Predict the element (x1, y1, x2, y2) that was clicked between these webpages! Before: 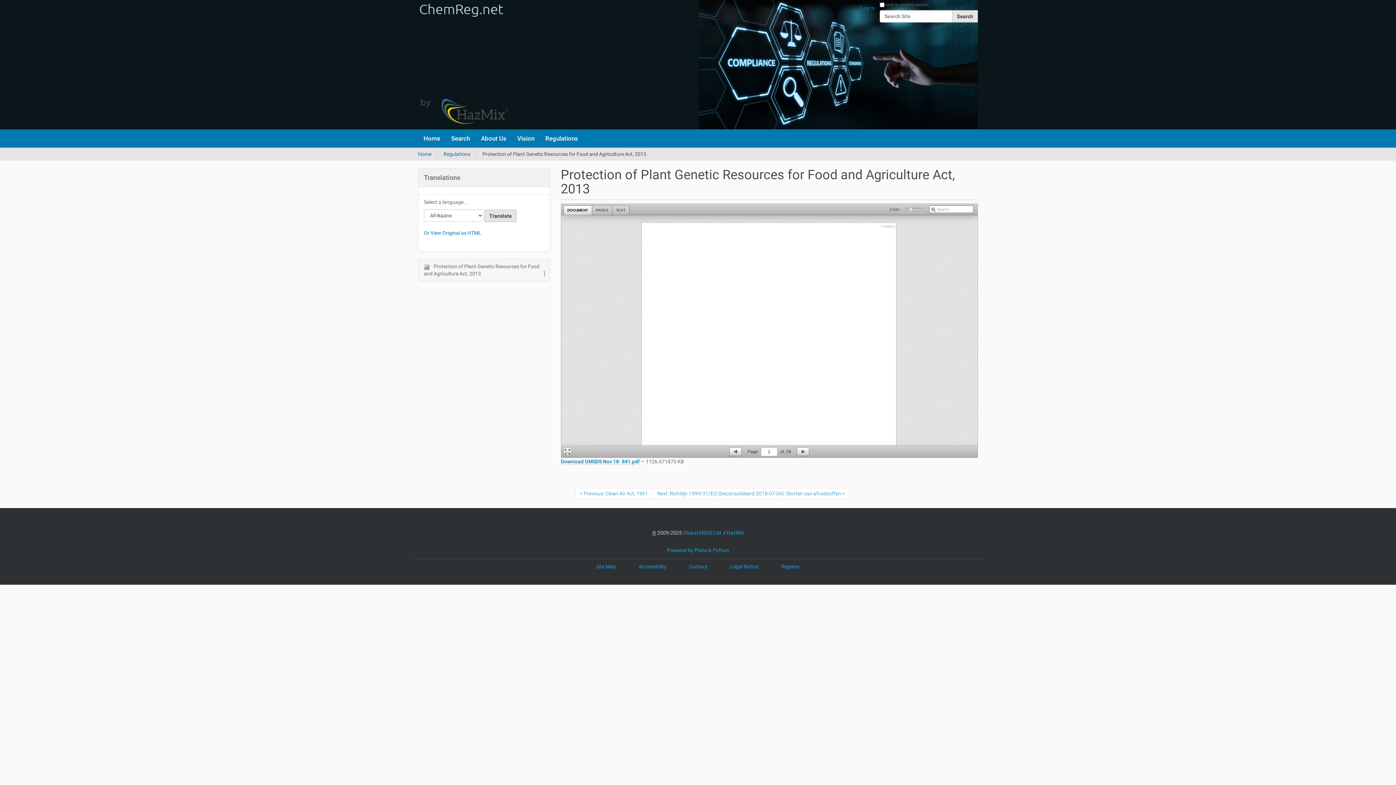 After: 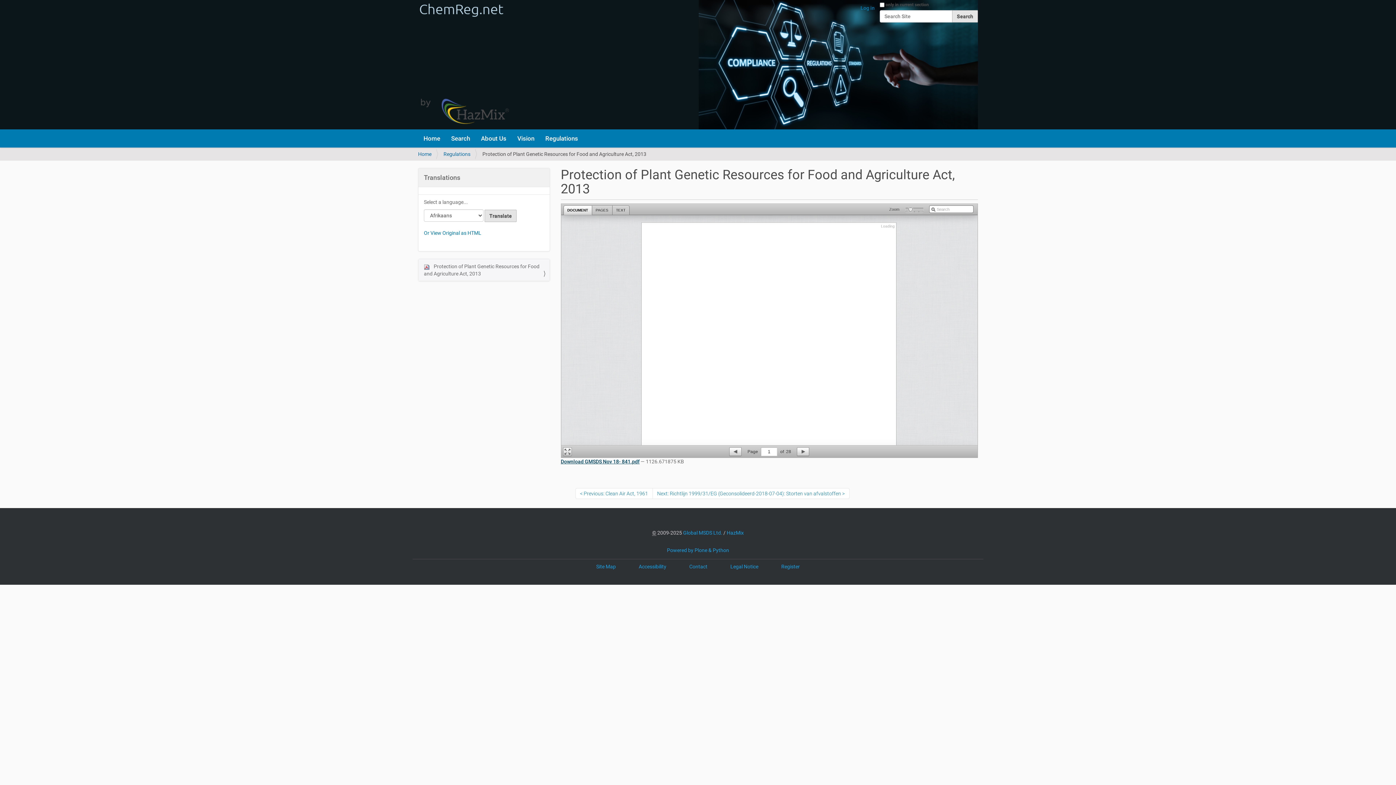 Action: label: Download GMSDS Nov 18- 841.pdf bbox: (560, 458, 639, 465)